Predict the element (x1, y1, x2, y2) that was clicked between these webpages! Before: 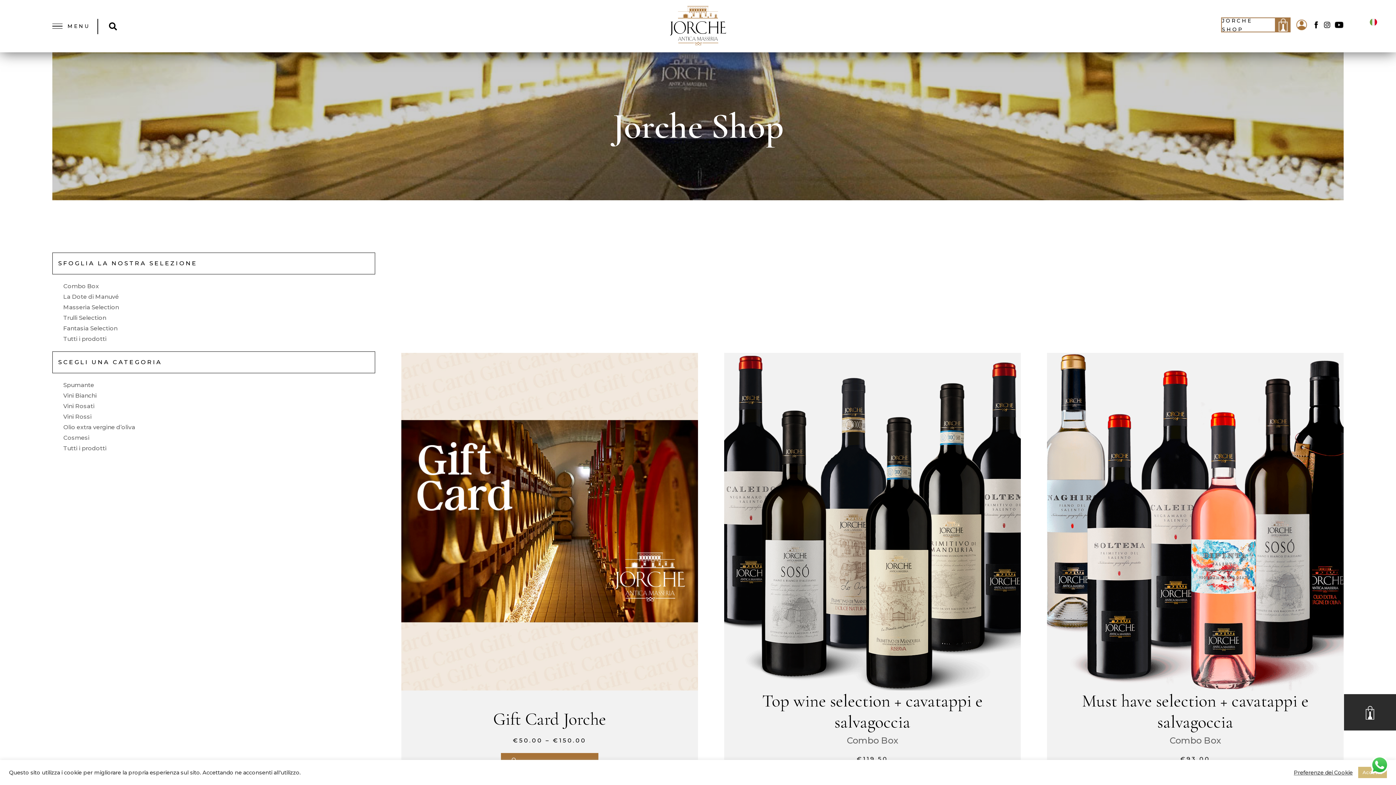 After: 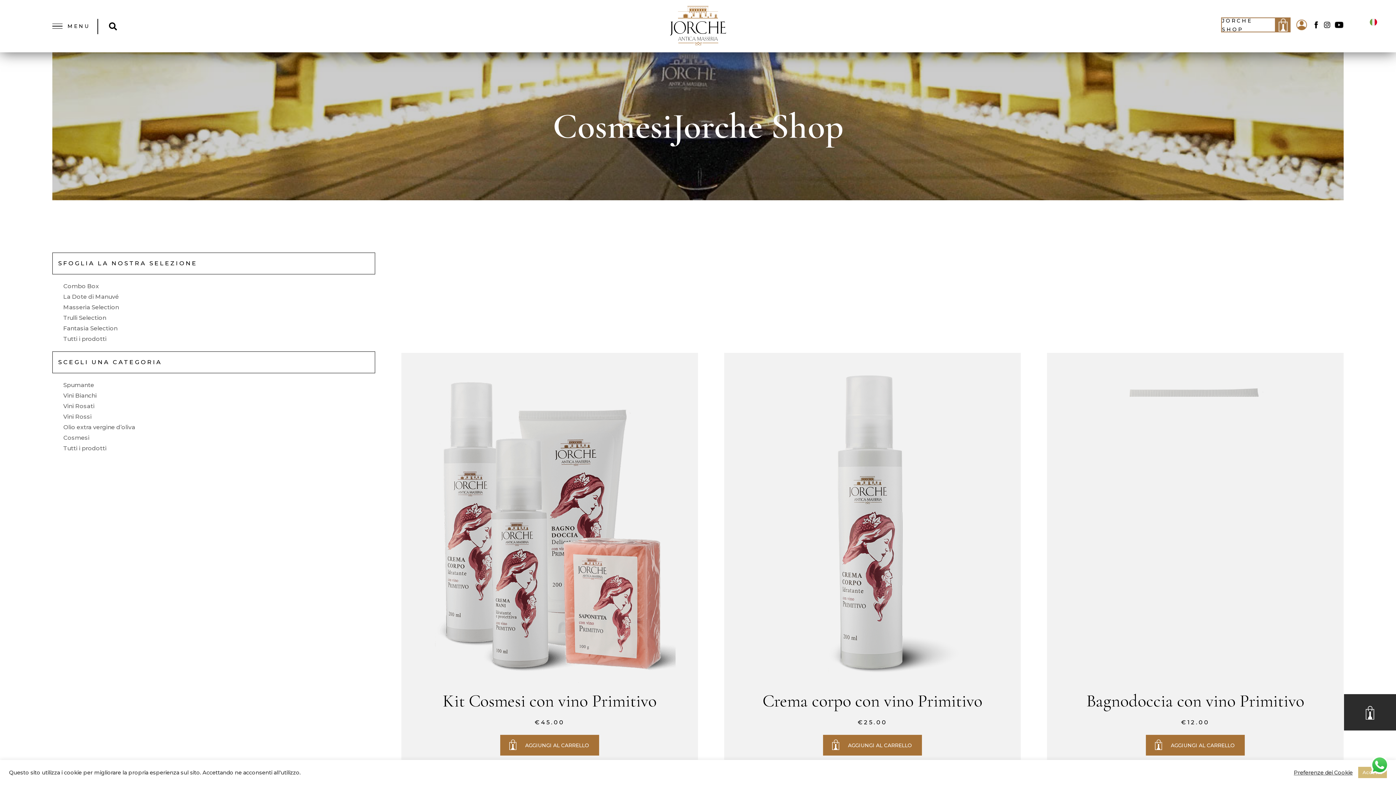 Action: label: Cosmesi bbox: (63, 434, 89, 441)